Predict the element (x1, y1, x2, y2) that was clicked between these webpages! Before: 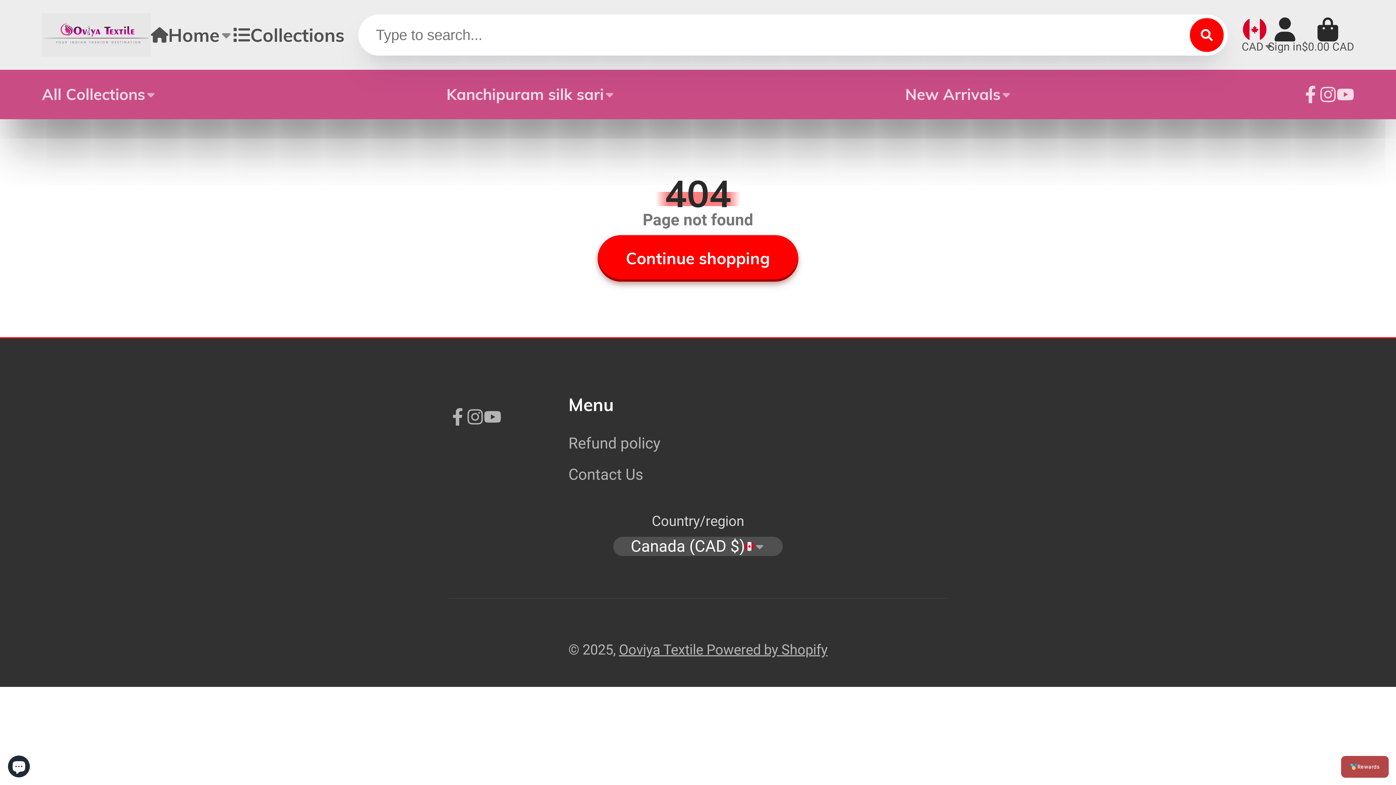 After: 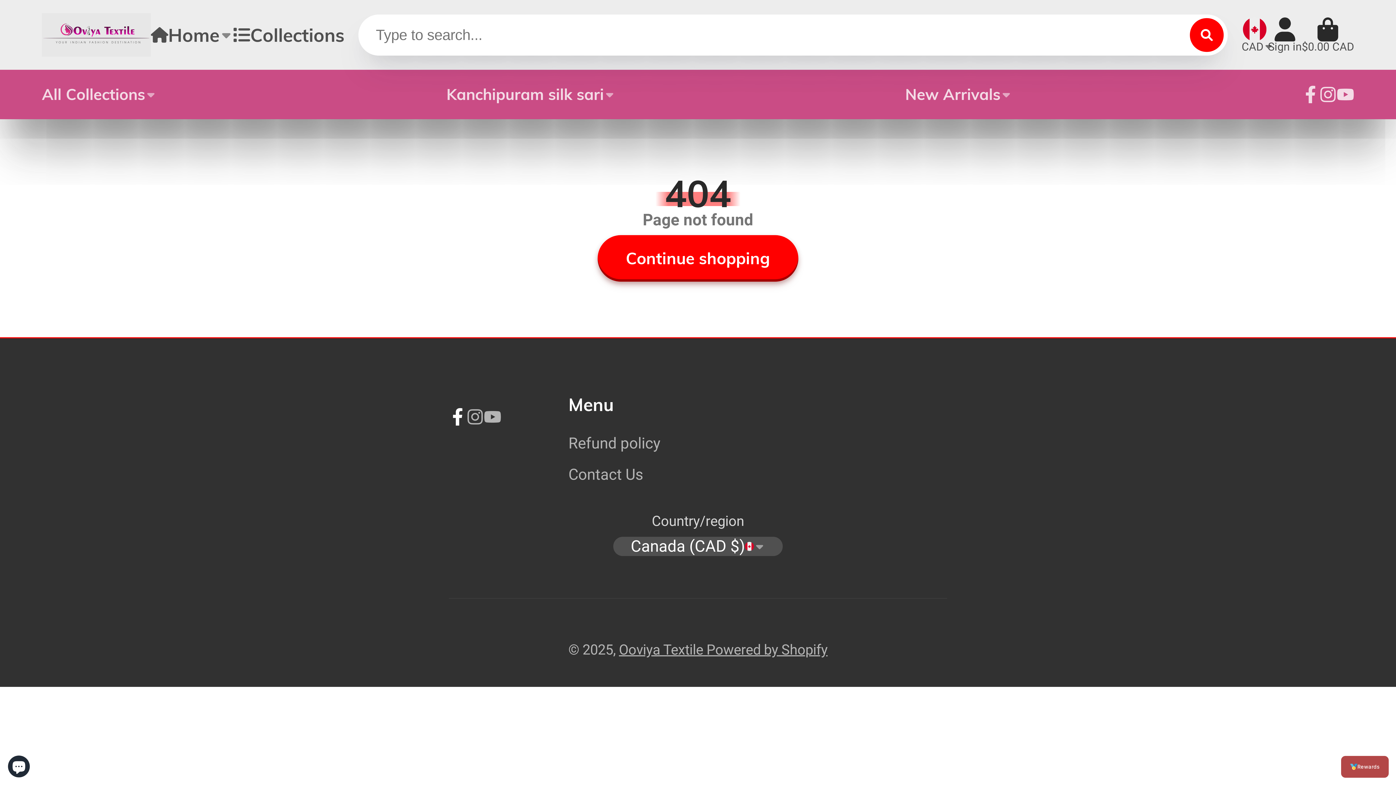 Action: bbox: (449, 408, 466, 425) label: Facebook